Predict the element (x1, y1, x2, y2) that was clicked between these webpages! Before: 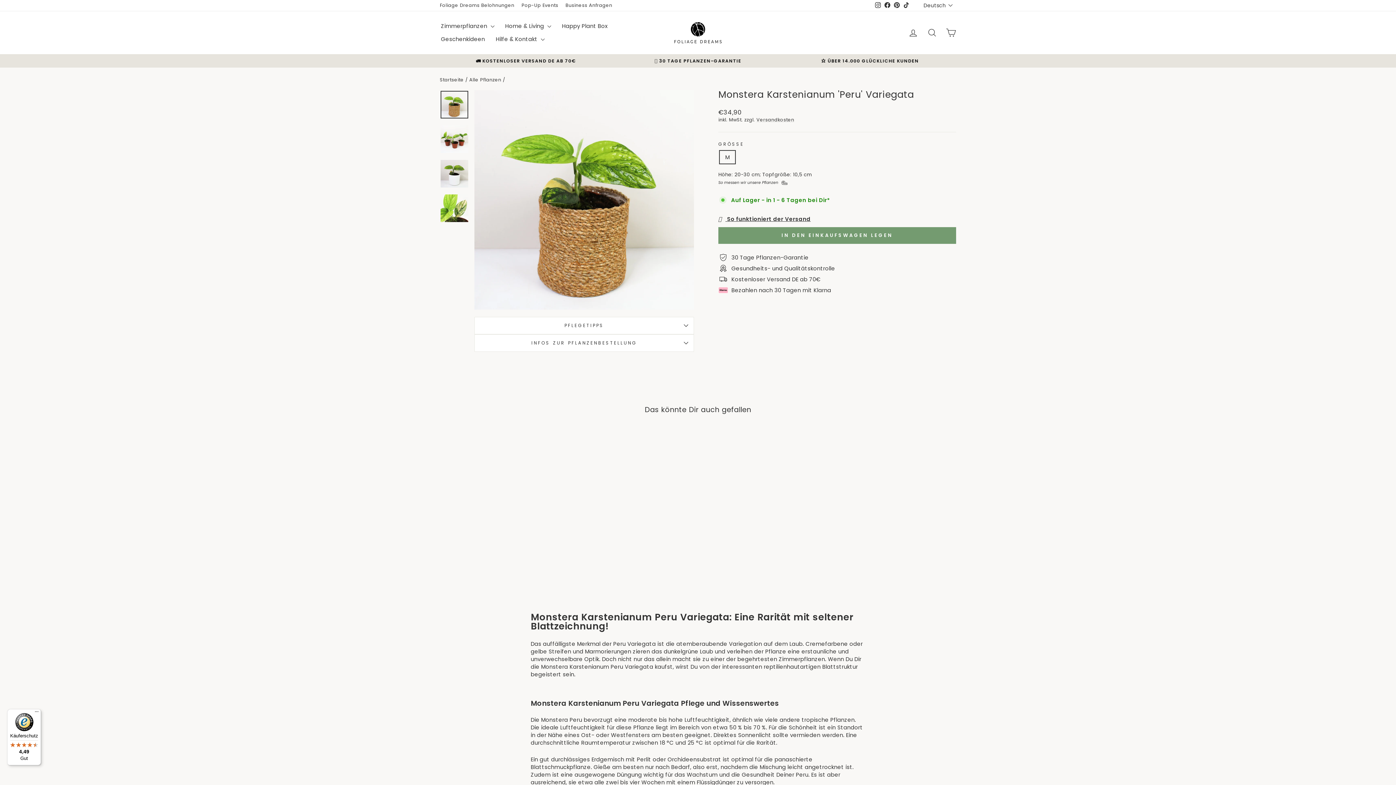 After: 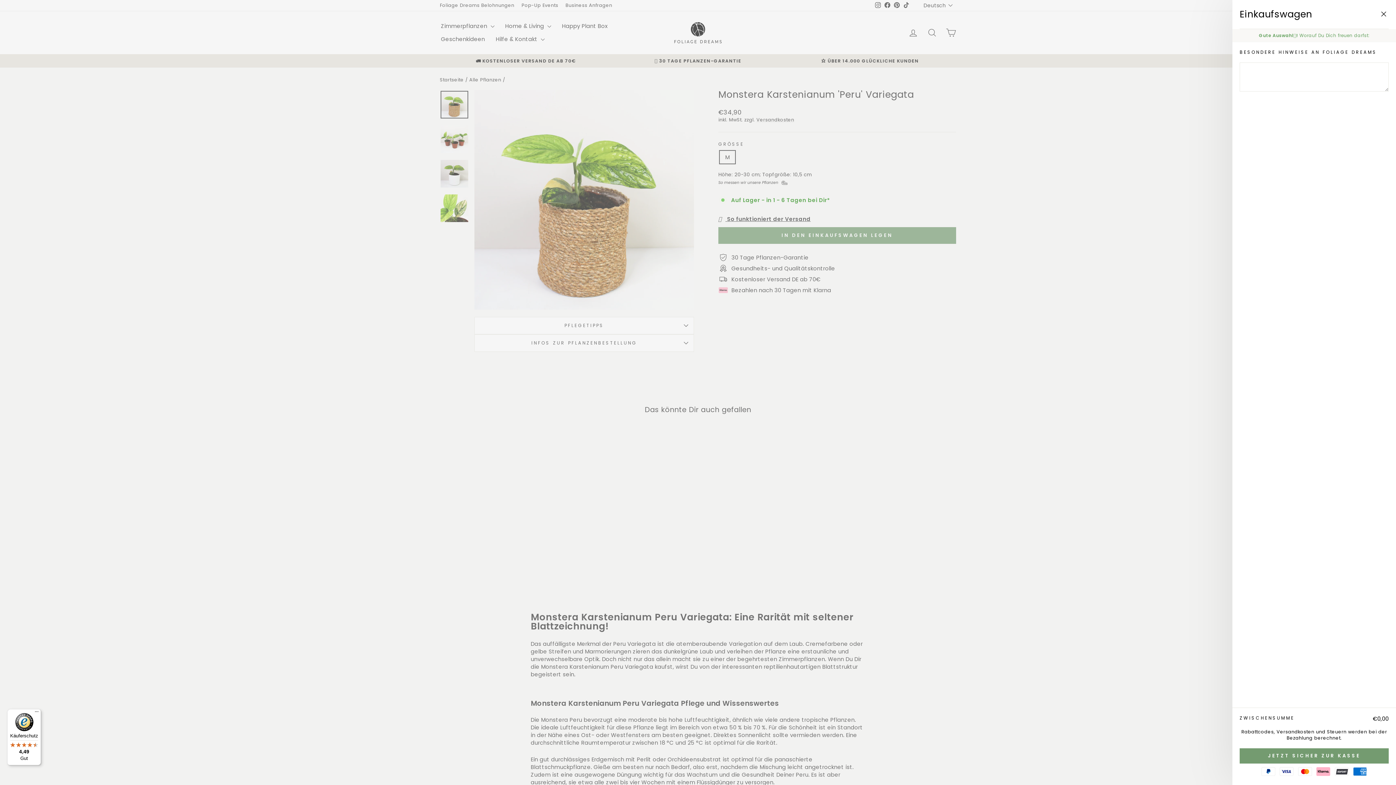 Action: label: Einkaufswagen bbox: (941, 24, 960, 40)